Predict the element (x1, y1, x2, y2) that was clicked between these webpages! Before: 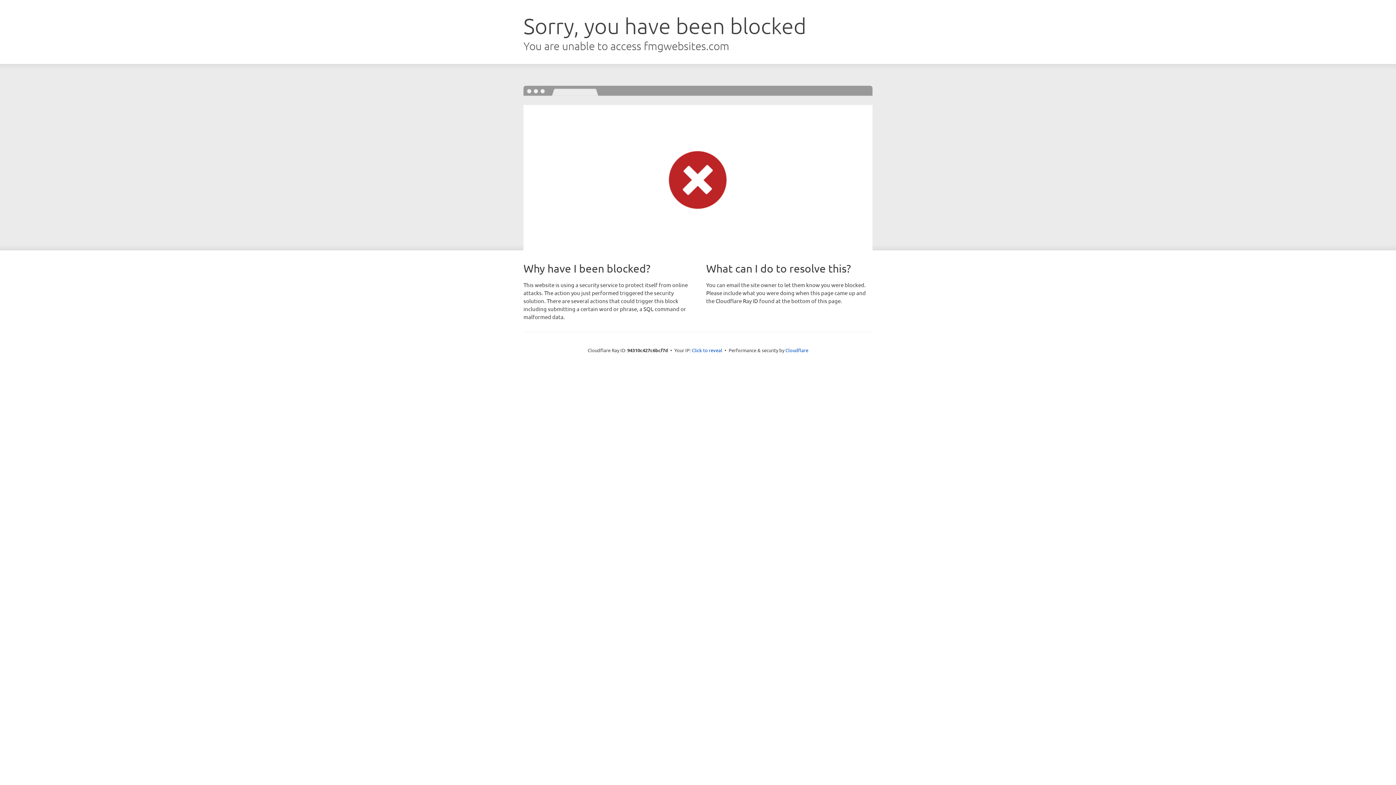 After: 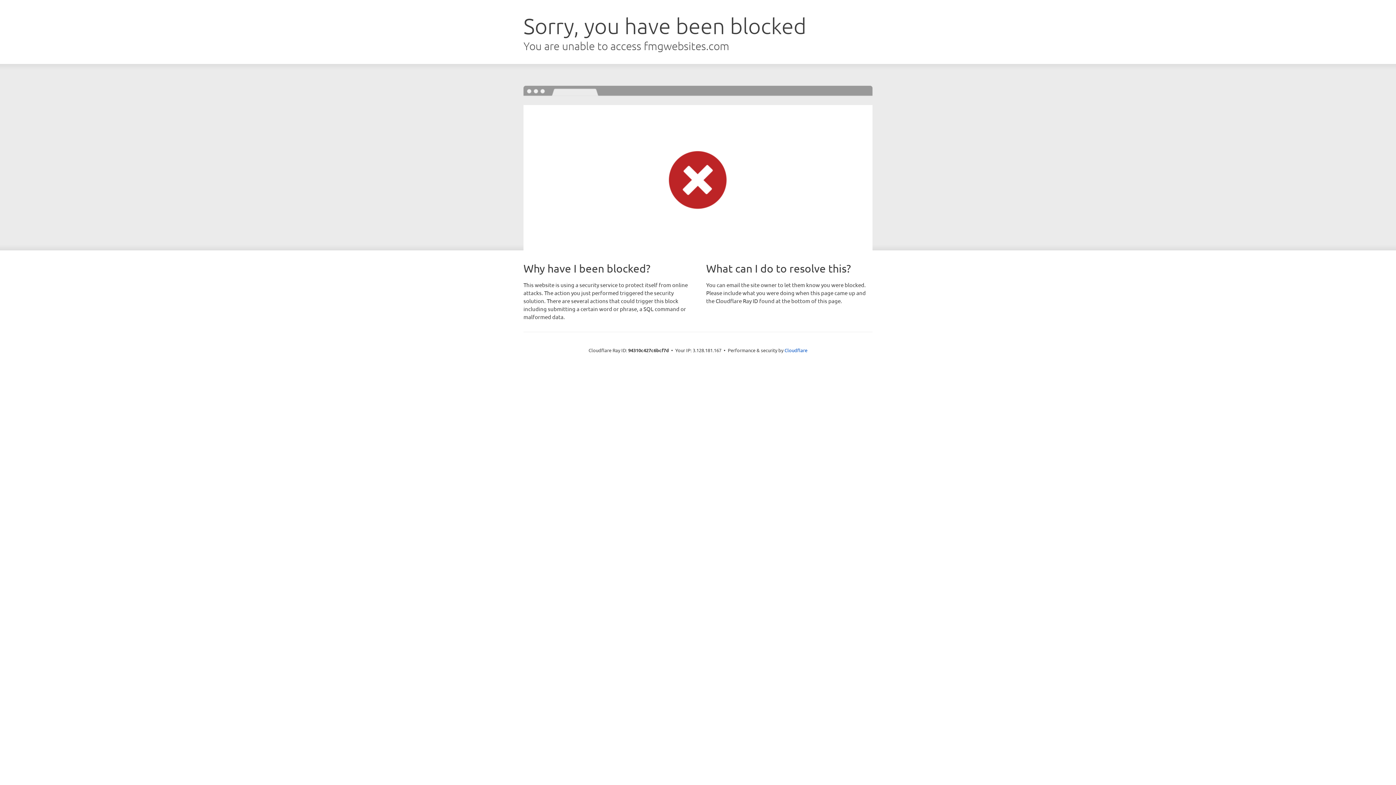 Action: label: Click to reveal bbox: (692, 346, 722, 353)